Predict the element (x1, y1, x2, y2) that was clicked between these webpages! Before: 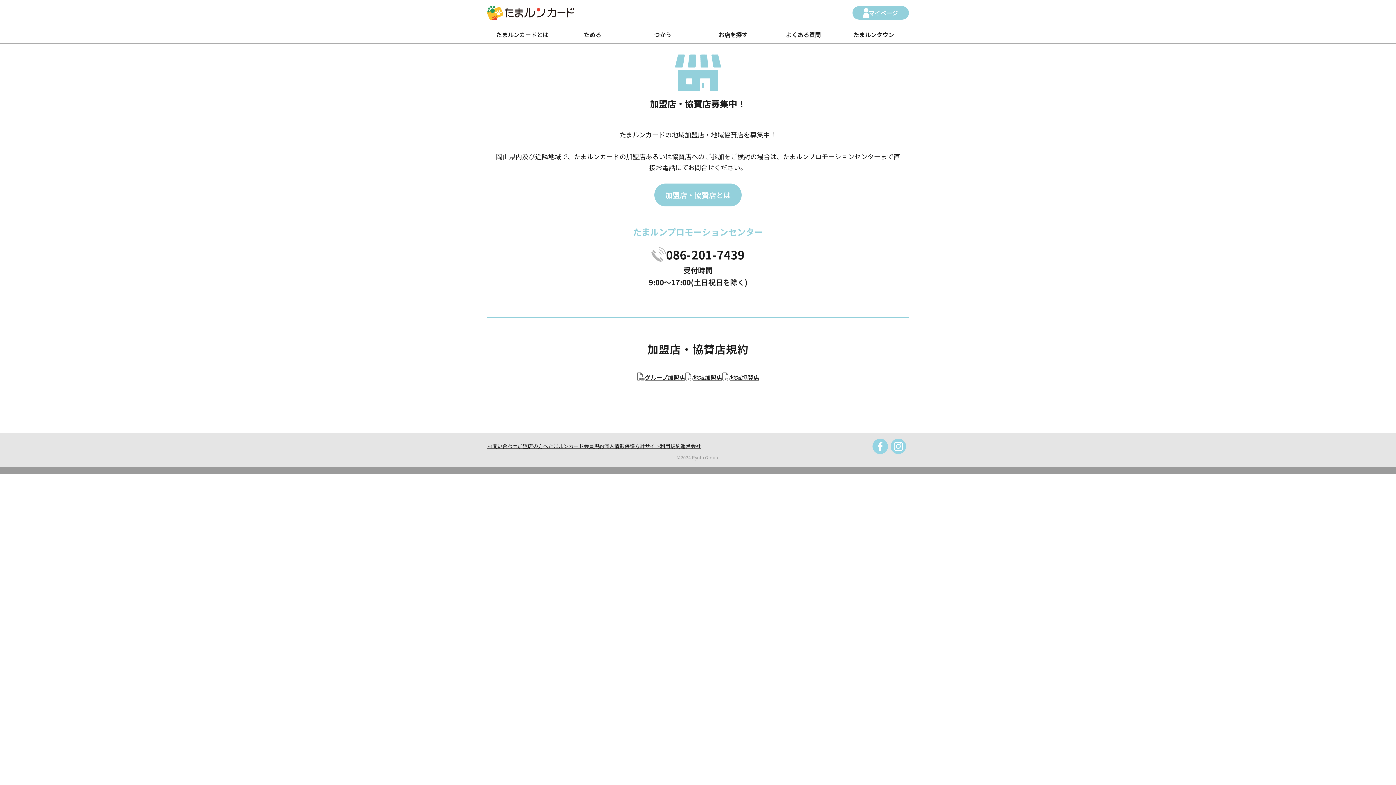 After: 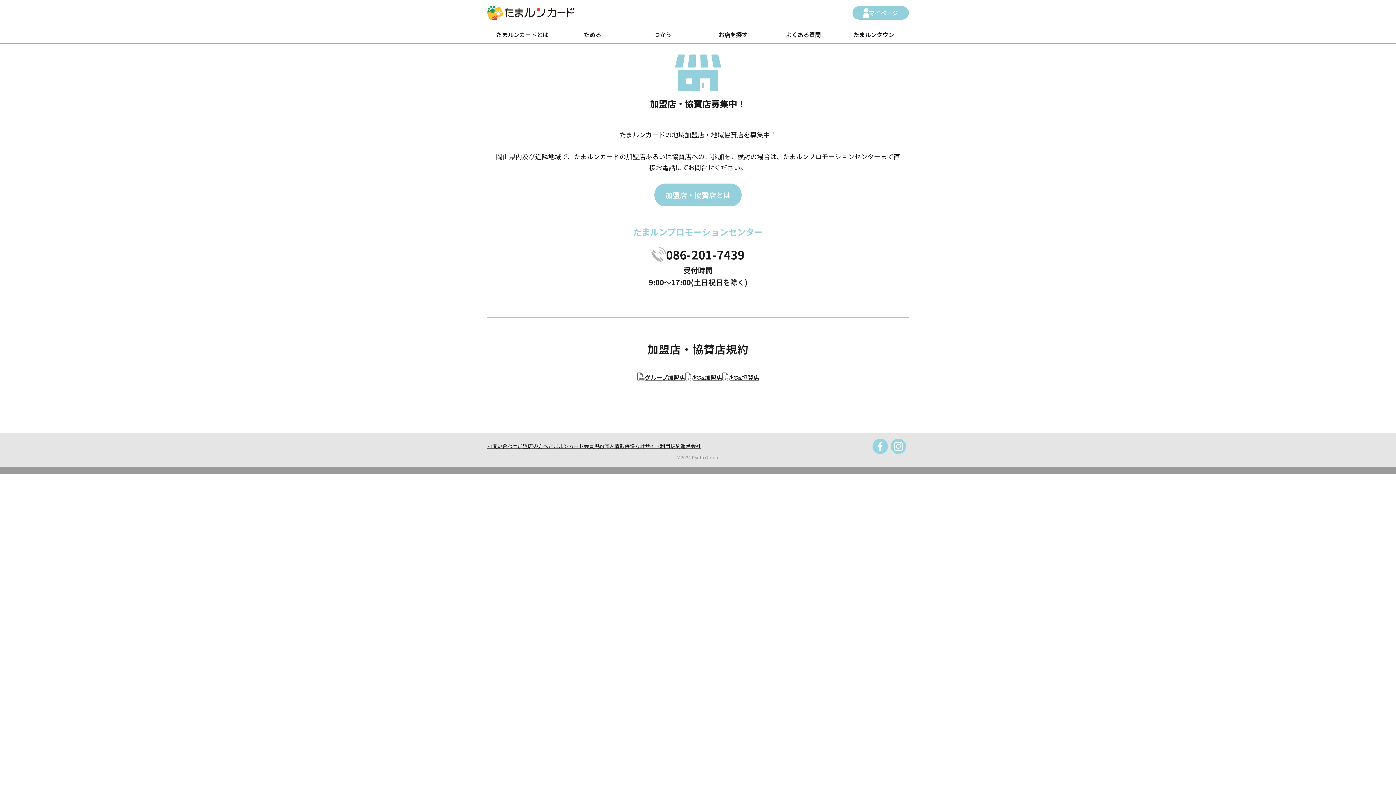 Action: bbox: (730, 372, 759, 382) label: 地域協賛店